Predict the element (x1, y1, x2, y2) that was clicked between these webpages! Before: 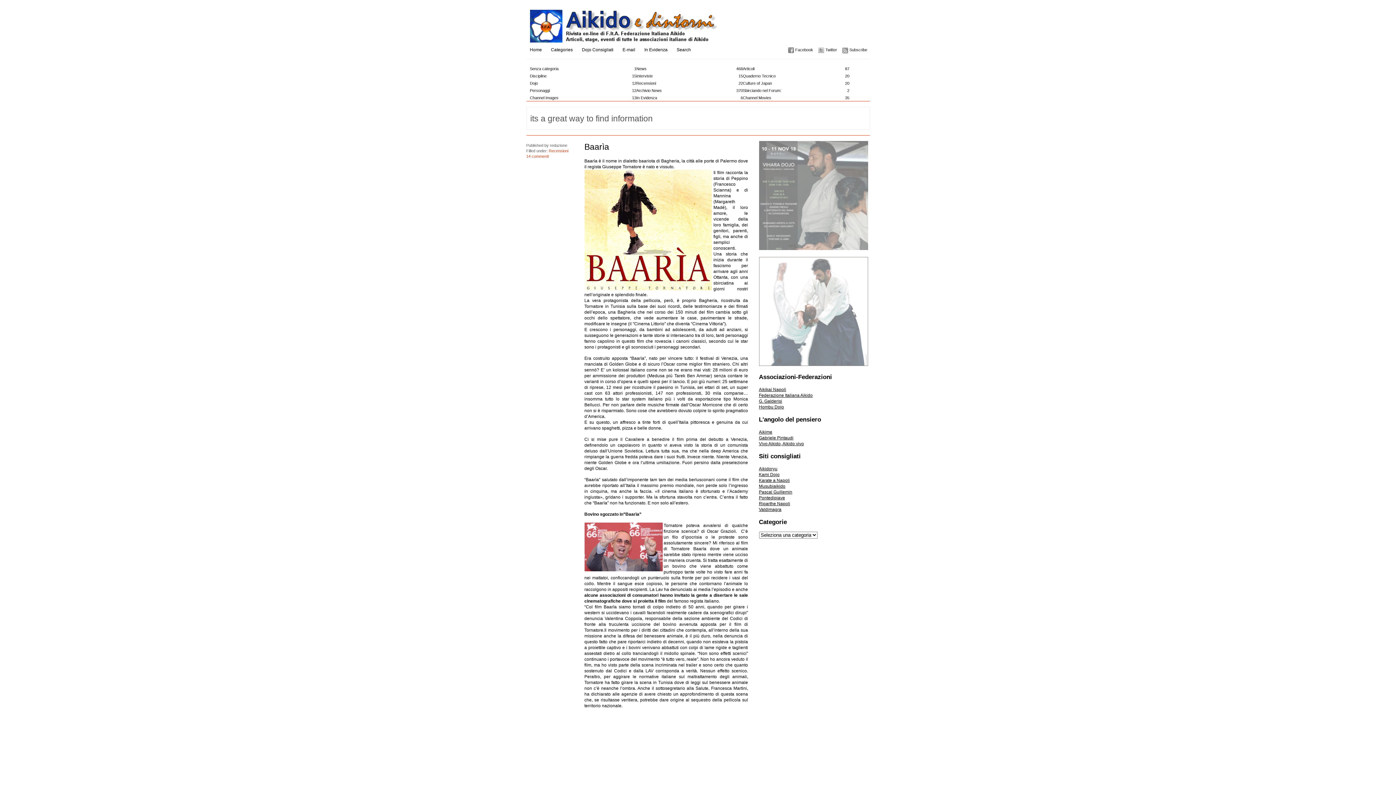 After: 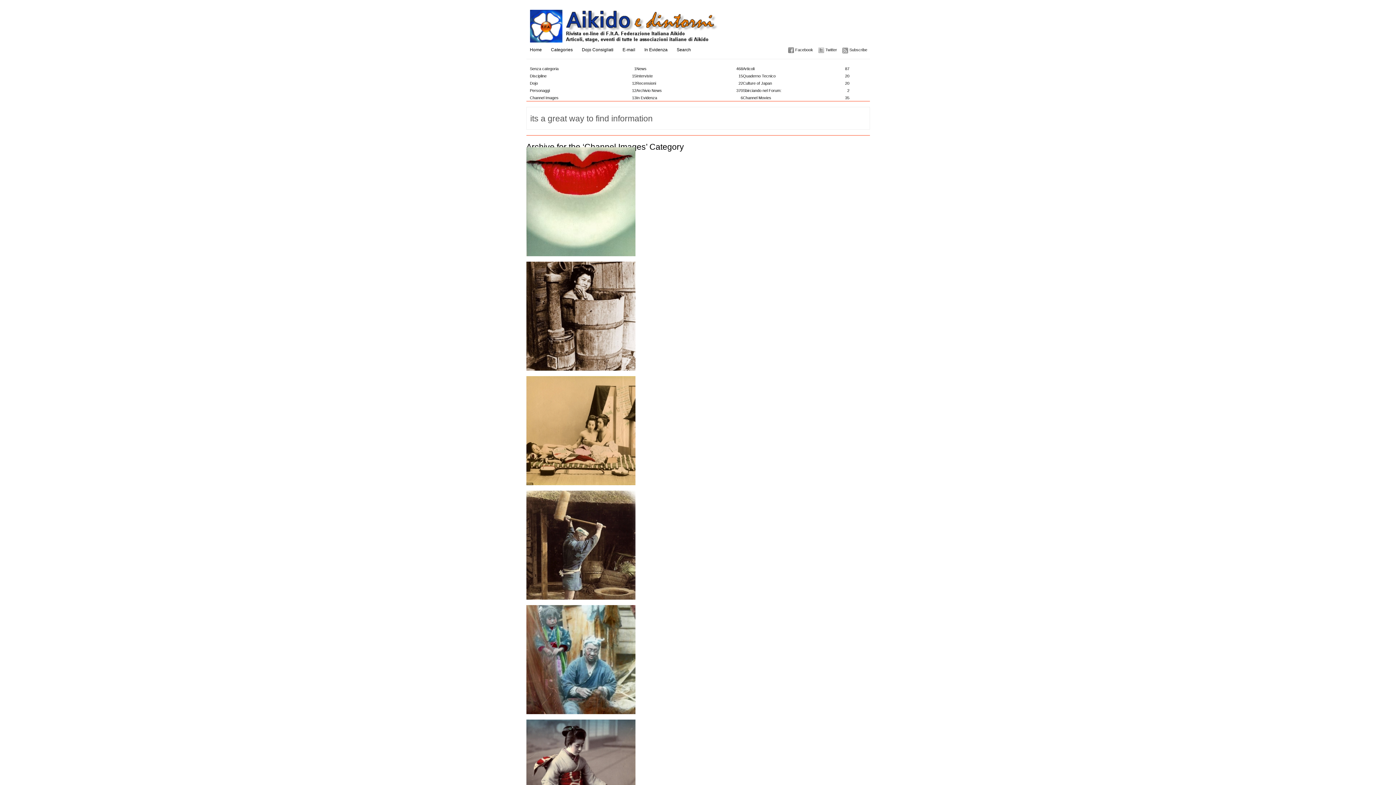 Action: bbox: (526, 93, 640, 101) label: Channel Images
13